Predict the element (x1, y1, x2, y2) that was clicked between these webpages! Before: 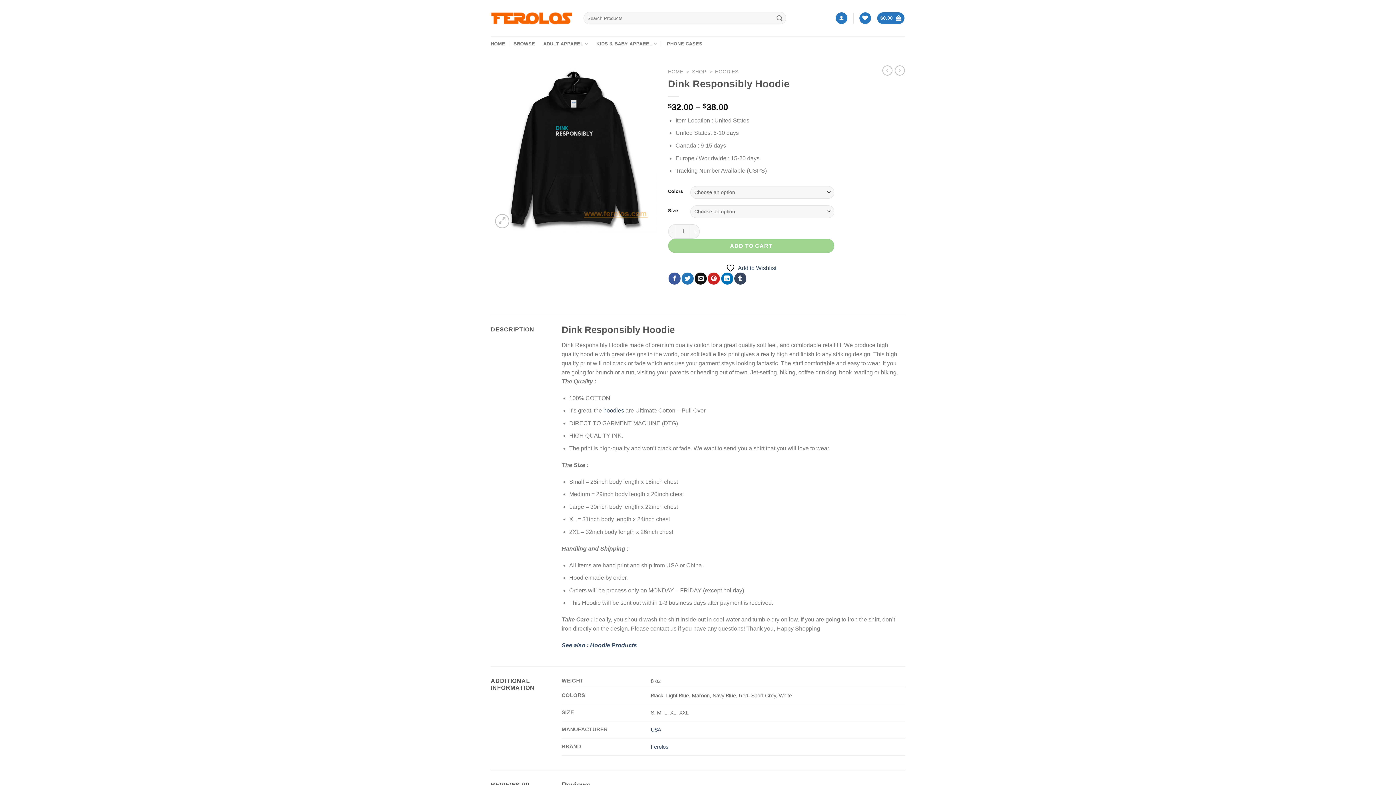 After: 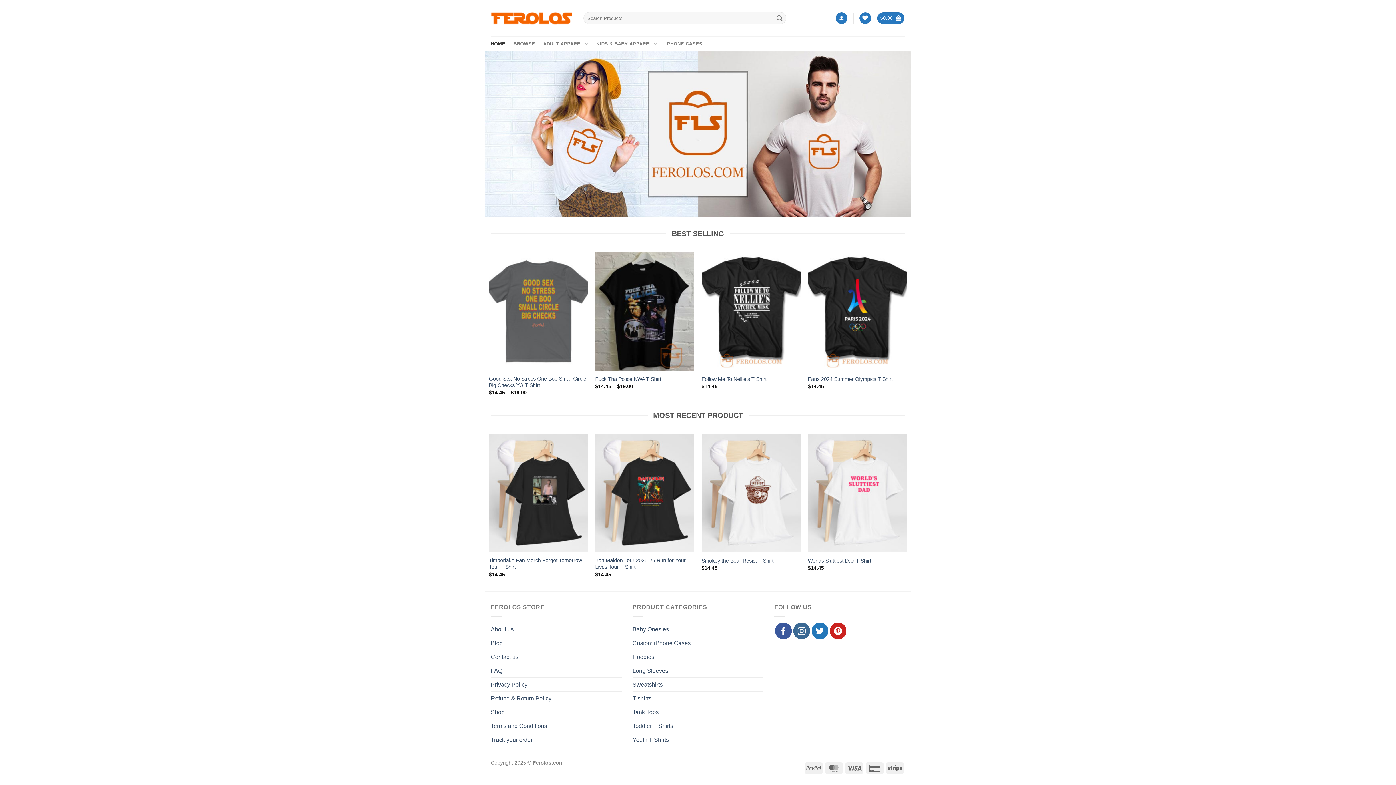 Action: label: Ferolos bbox: (650, 744, 668, 750)